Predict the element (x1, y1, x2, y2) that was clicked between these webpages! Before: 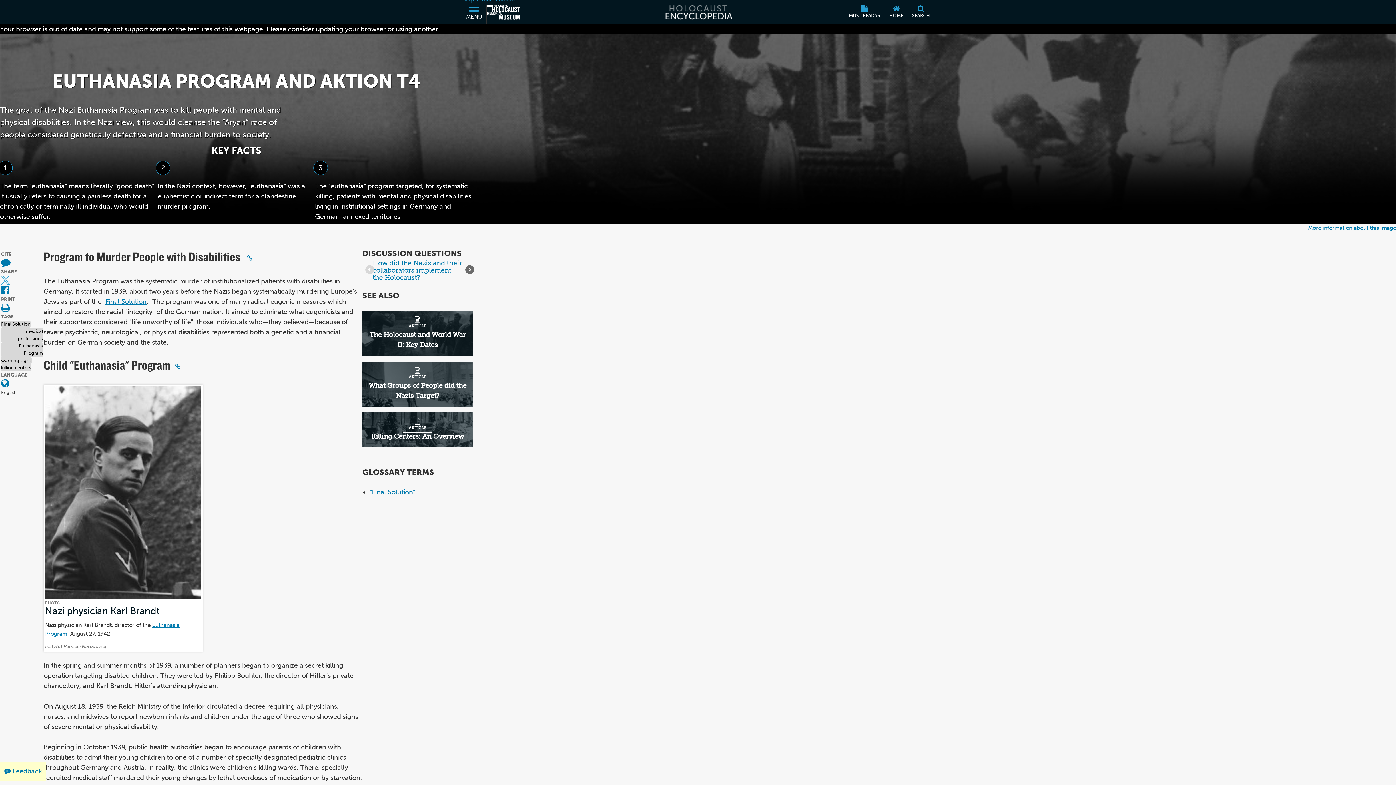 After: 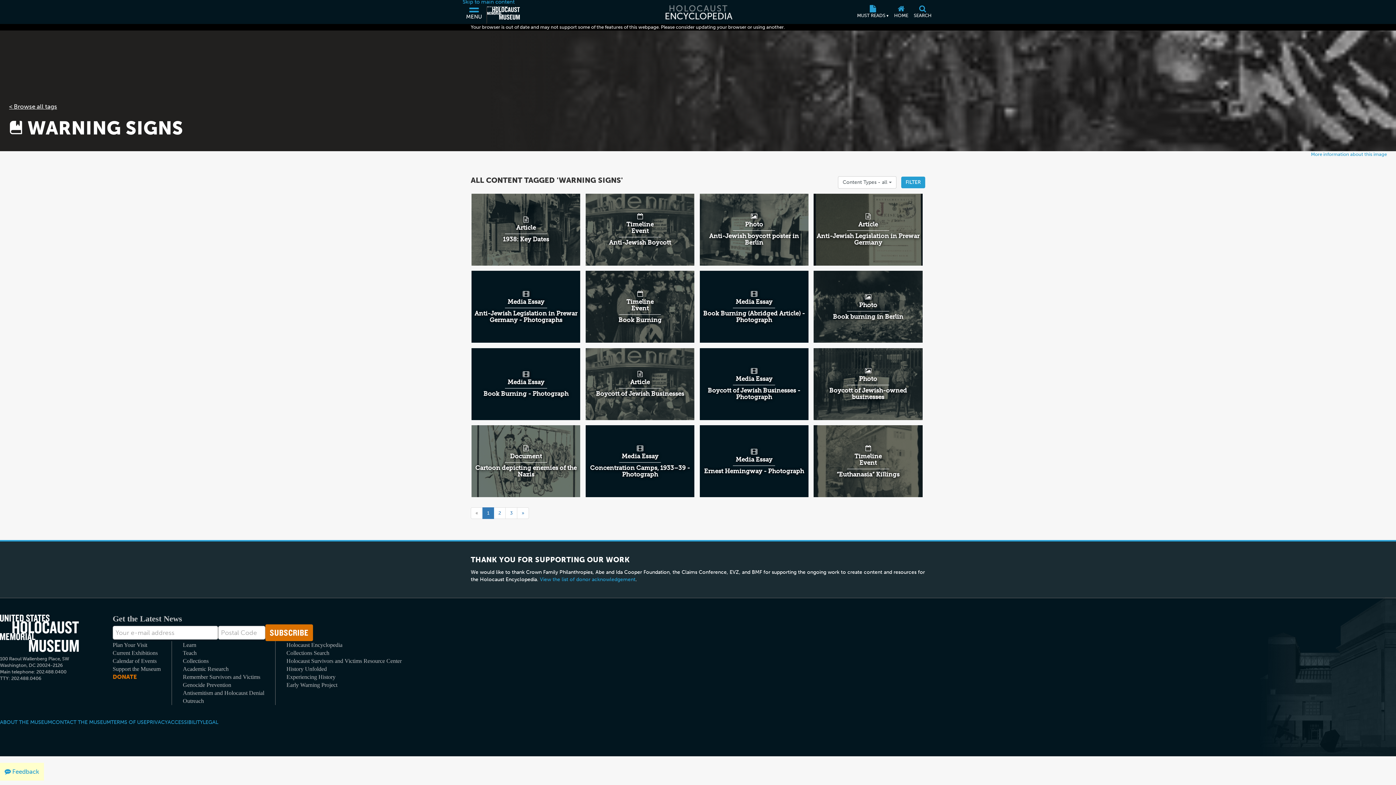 Action: bbox: (1, 357, 31, 364) label: warning signs